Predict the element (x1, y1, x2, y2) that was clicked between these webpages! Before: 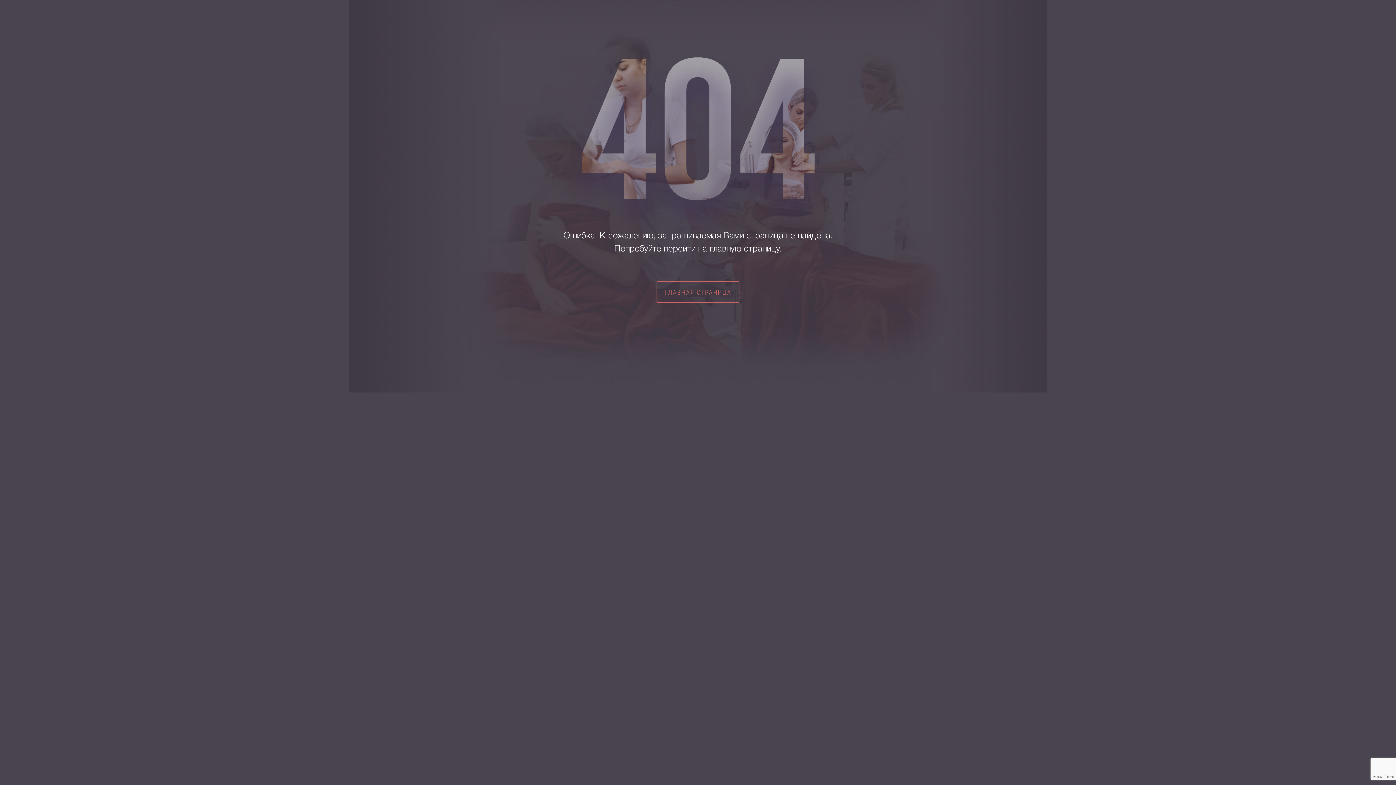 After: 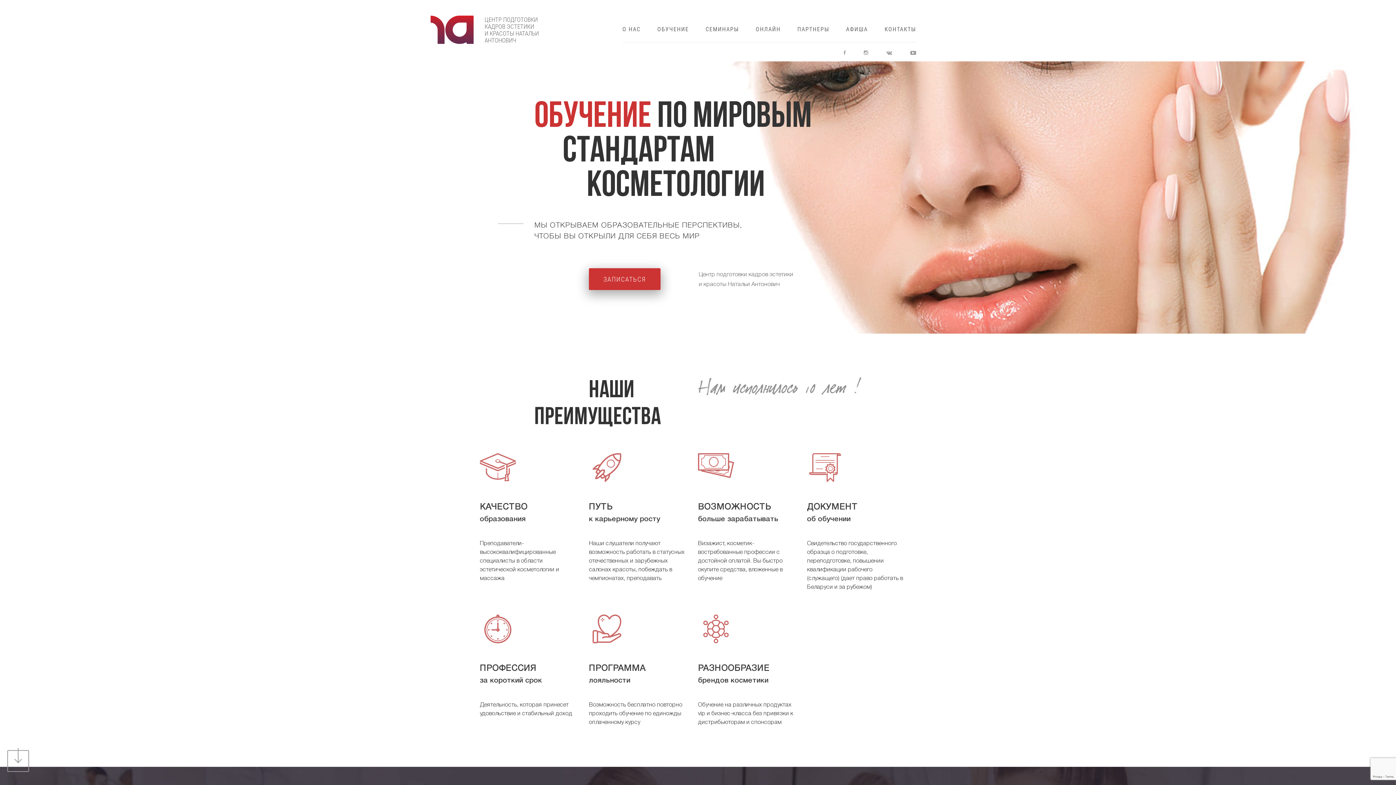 Action: bbox: (656, 281, 739, 303) label: ГЛАВНАЯ СТРАНИЦА